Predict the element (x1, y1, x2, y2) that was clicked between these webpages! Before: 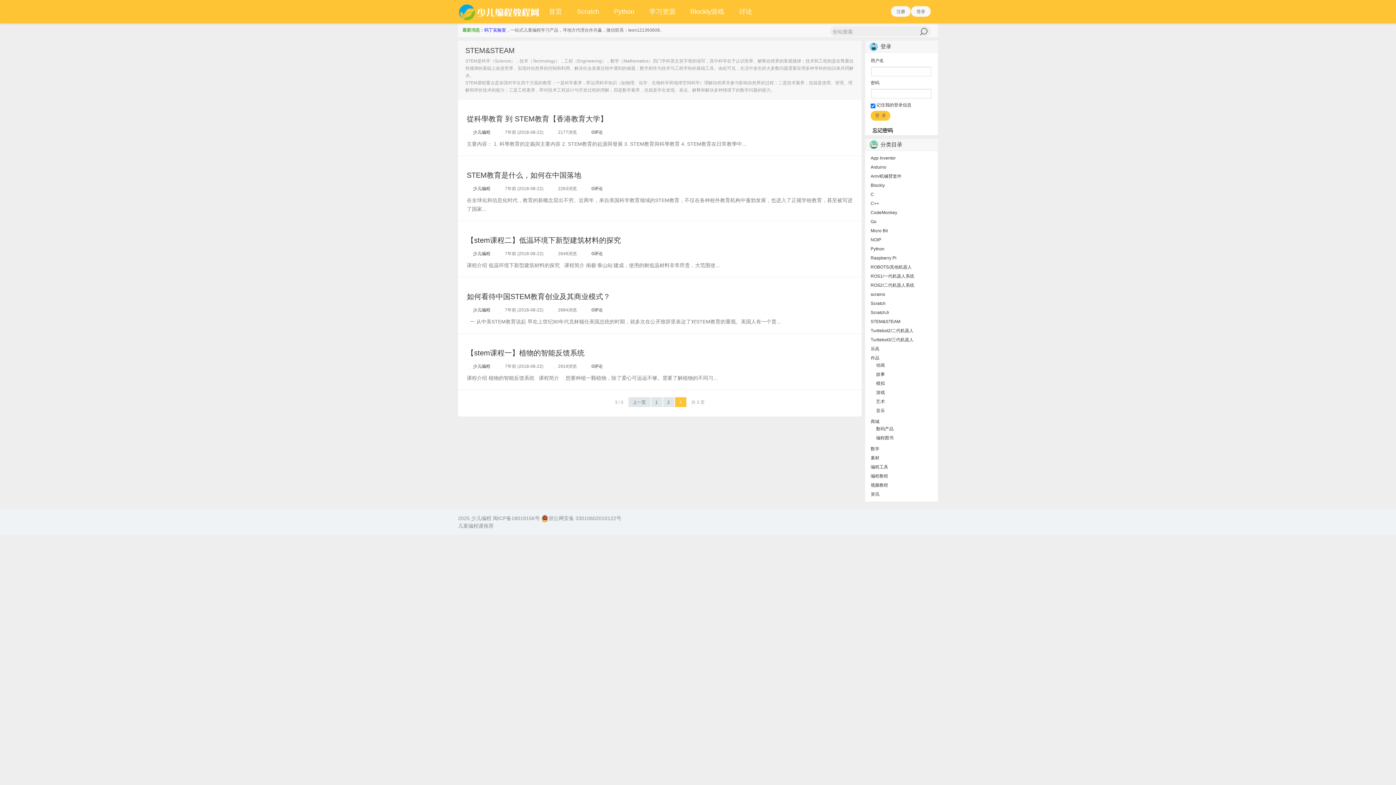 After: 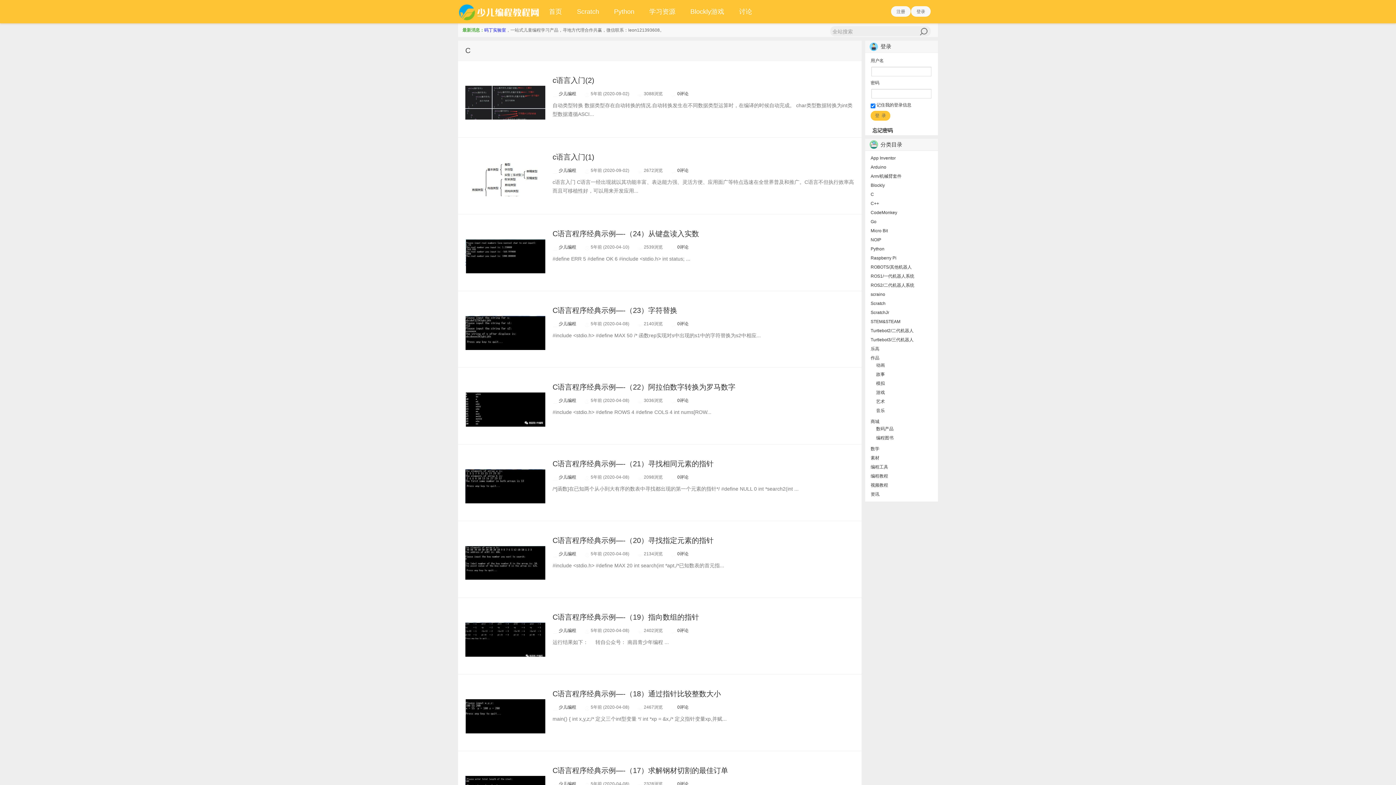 Action: label: C bbox: (870, 192, 874, 197)